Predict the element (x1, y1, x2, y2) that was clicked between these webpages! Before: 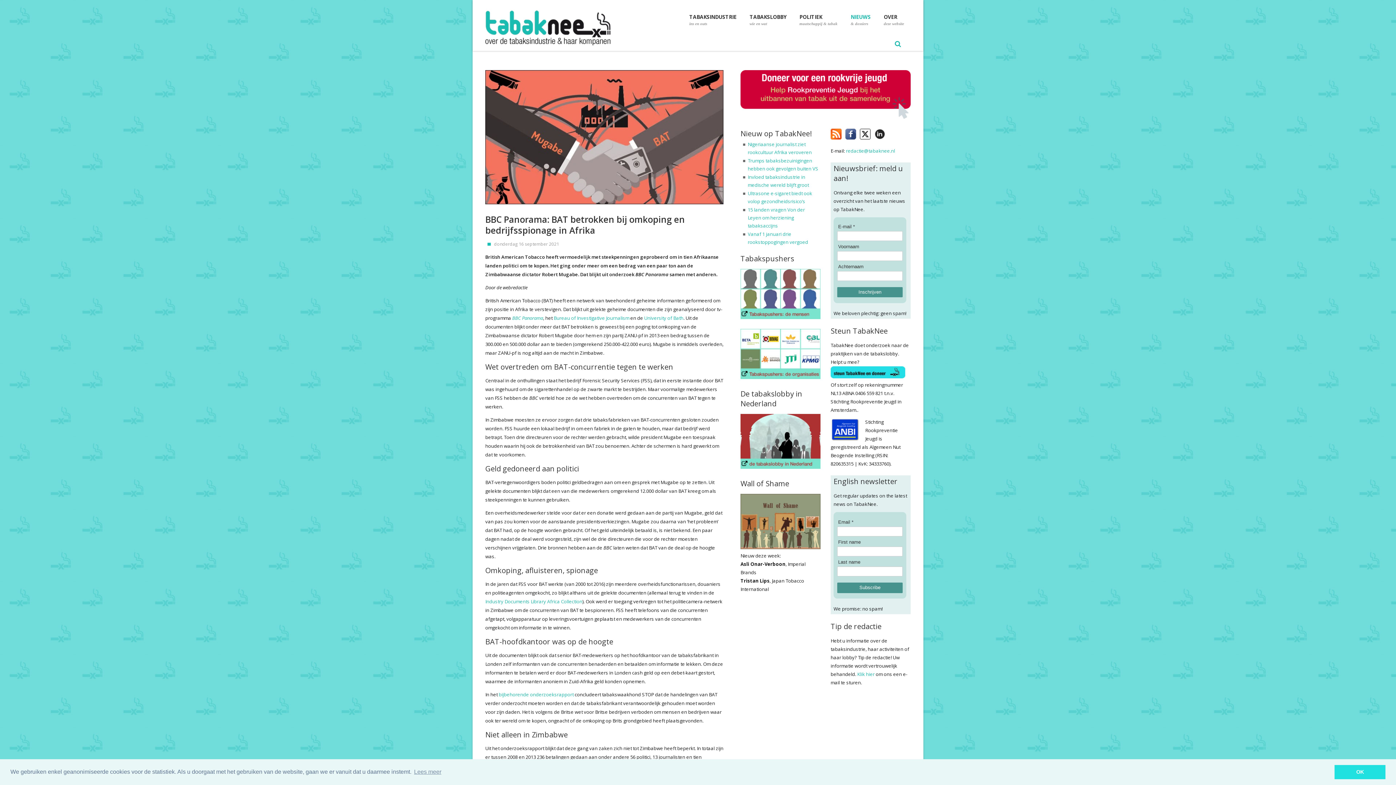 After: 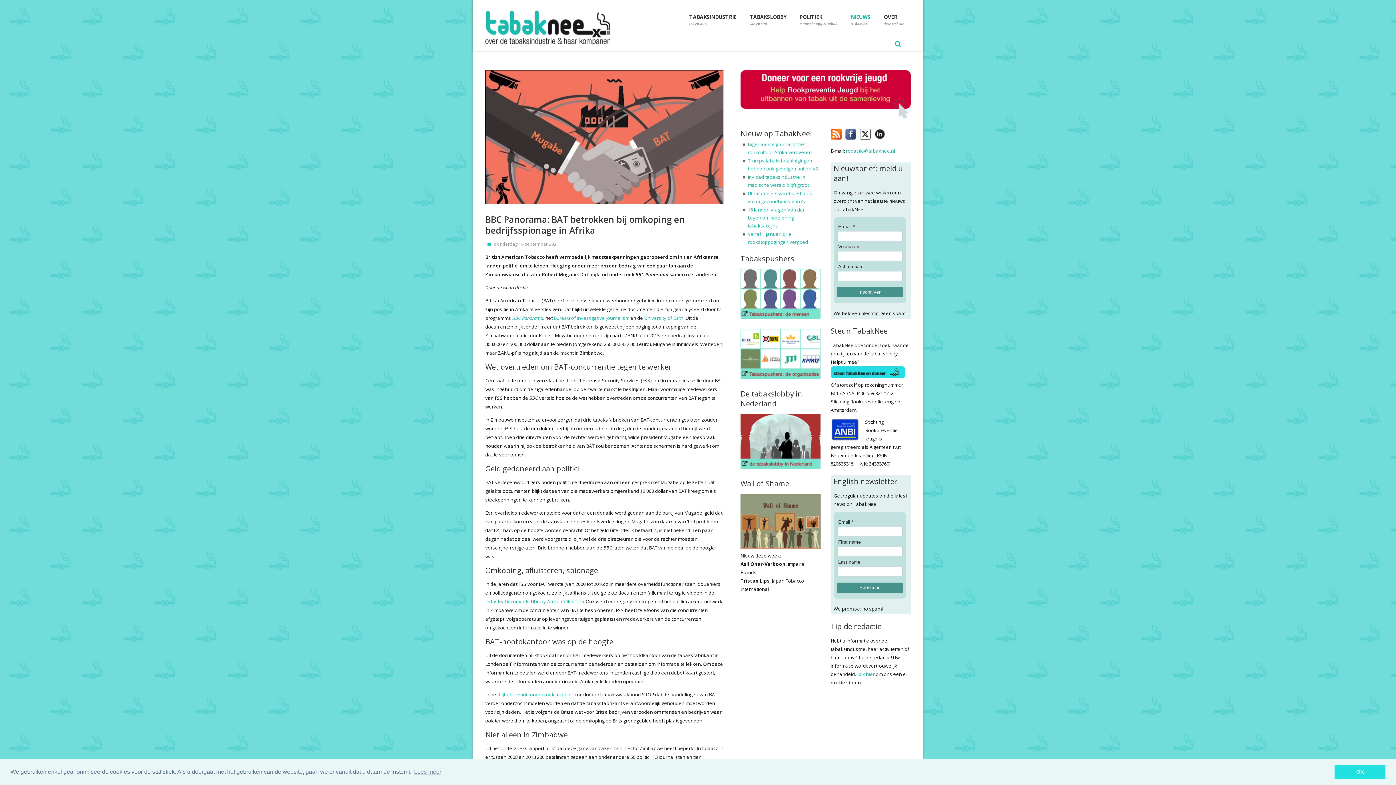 Action: label:   bbox: (890, 129, 891, 135)